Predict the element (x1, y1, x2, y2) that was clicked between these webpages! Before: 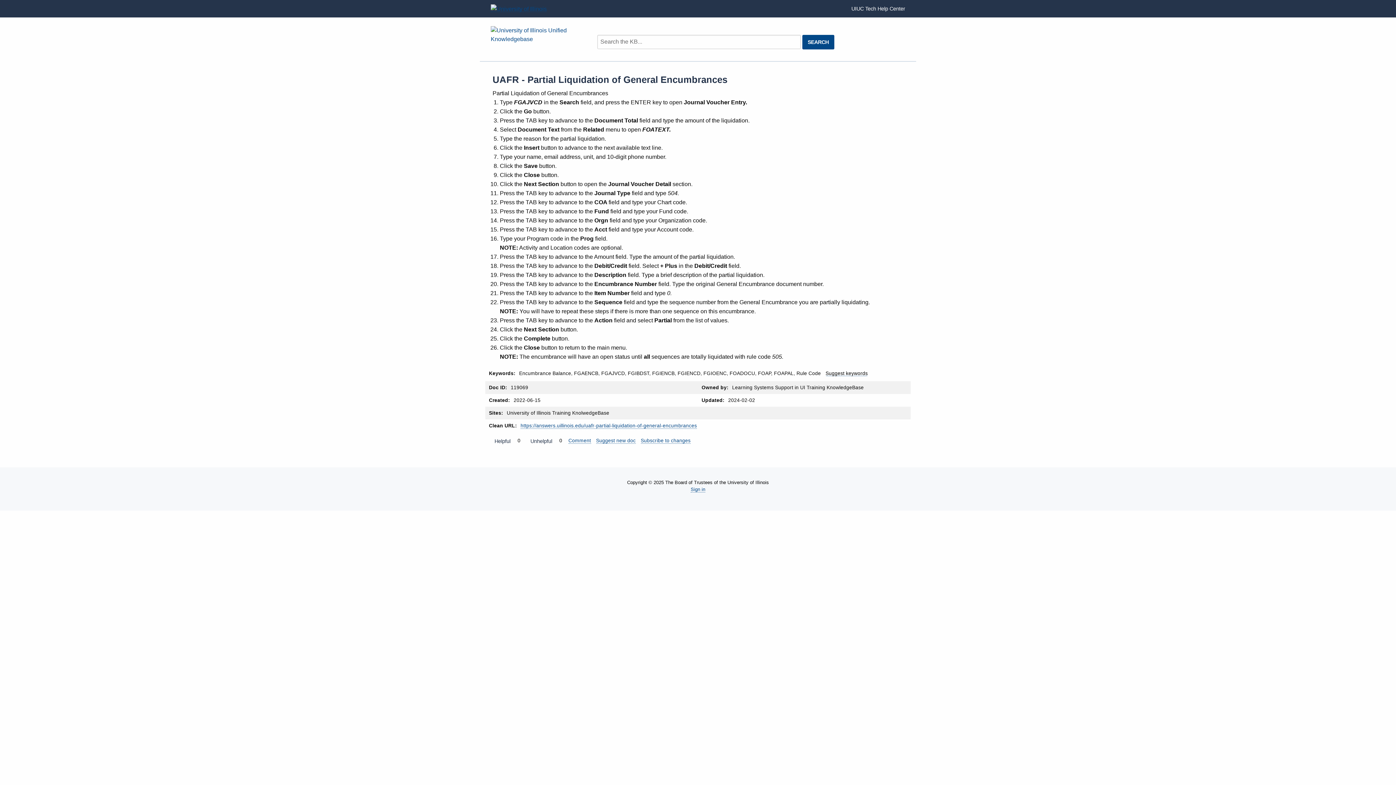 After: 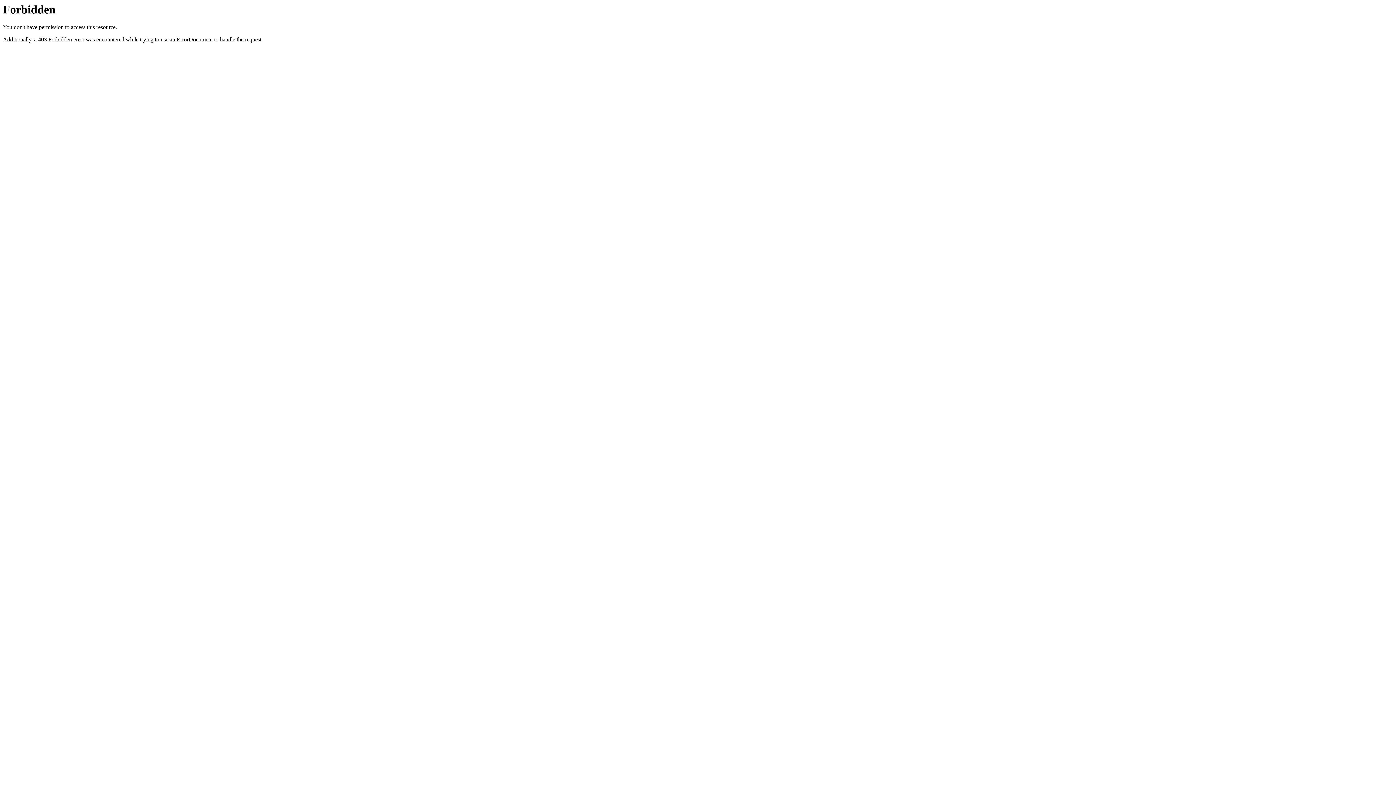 Action: bbox: (851, 5, 905, 11) label: UIUC Tech Help Center